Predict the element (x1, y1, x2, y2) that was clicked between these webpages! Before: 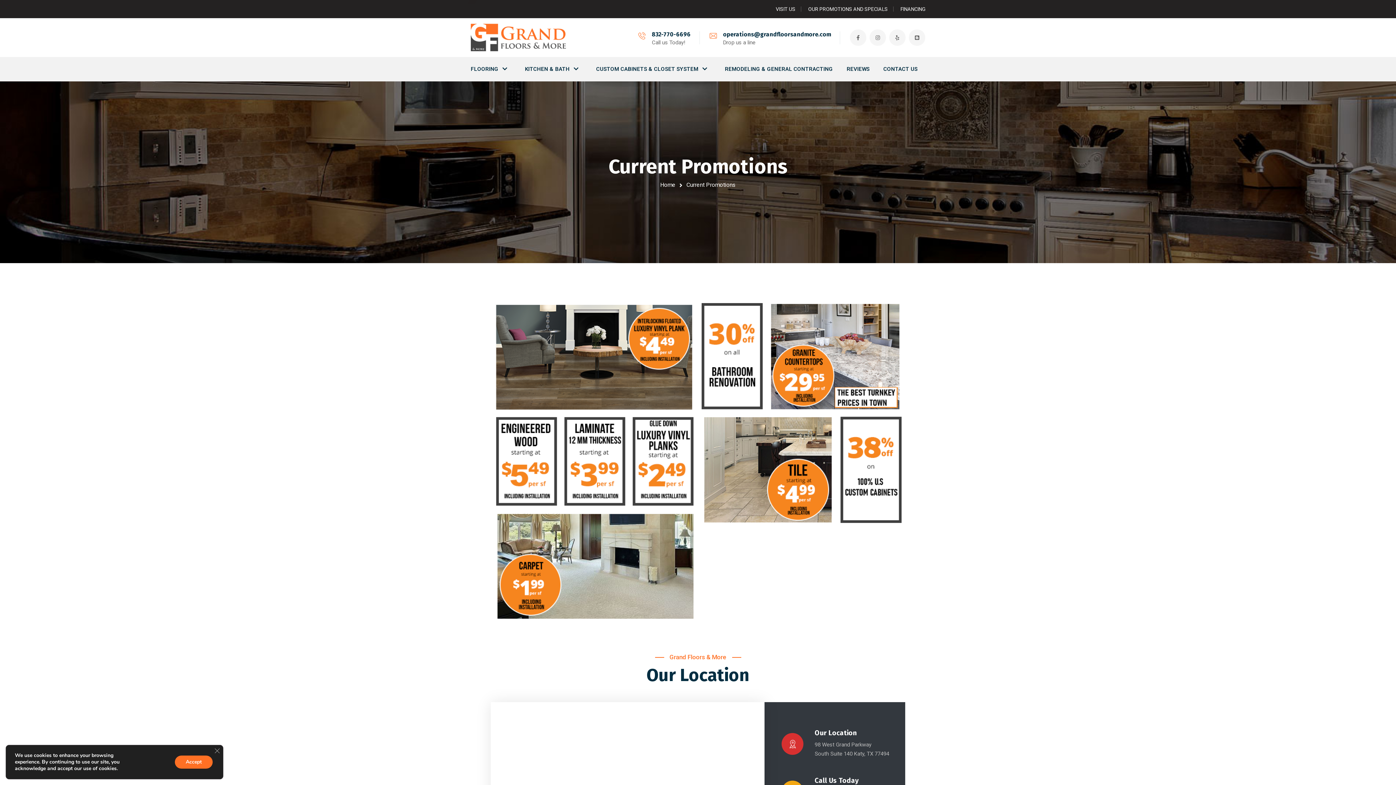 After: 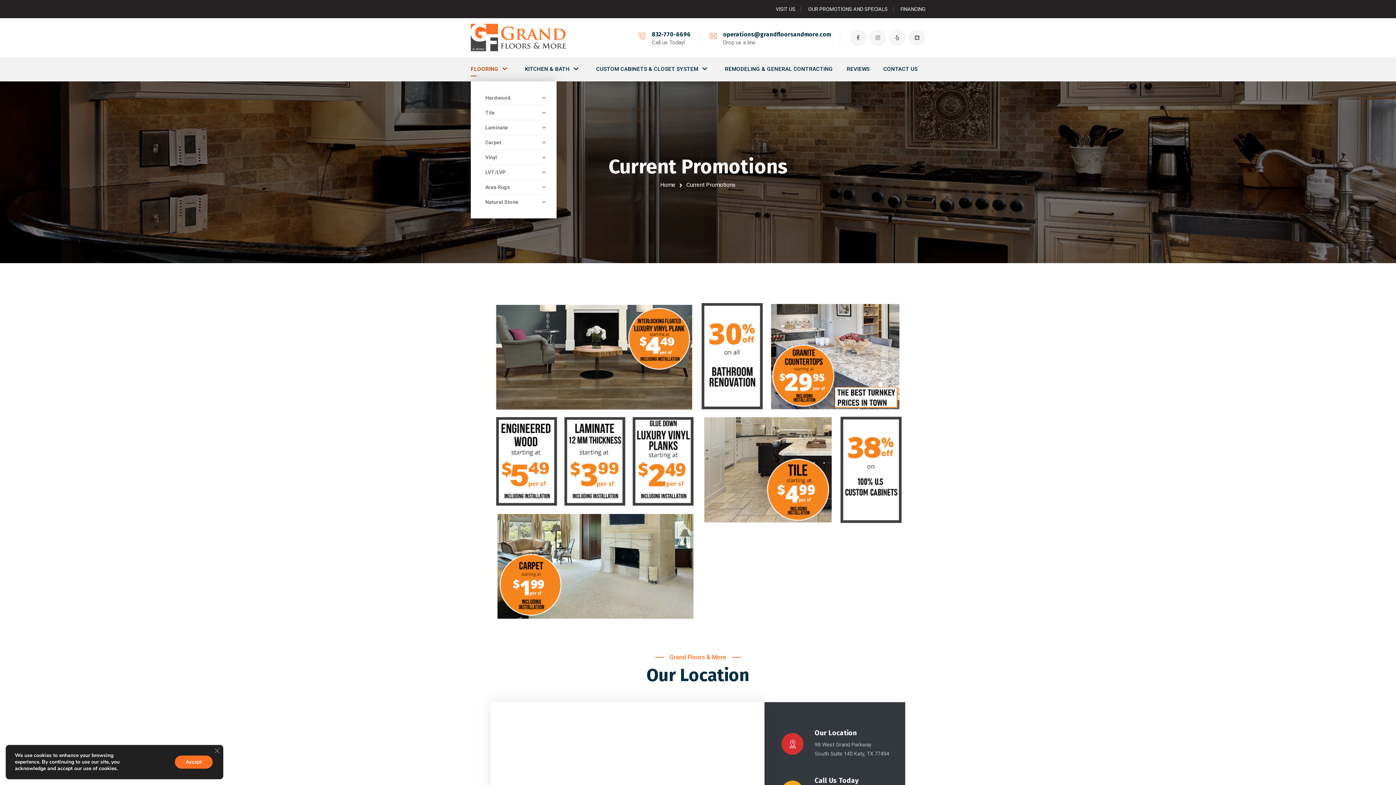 Action: bbox: (470, 57, 511, 81) label: FLOORING